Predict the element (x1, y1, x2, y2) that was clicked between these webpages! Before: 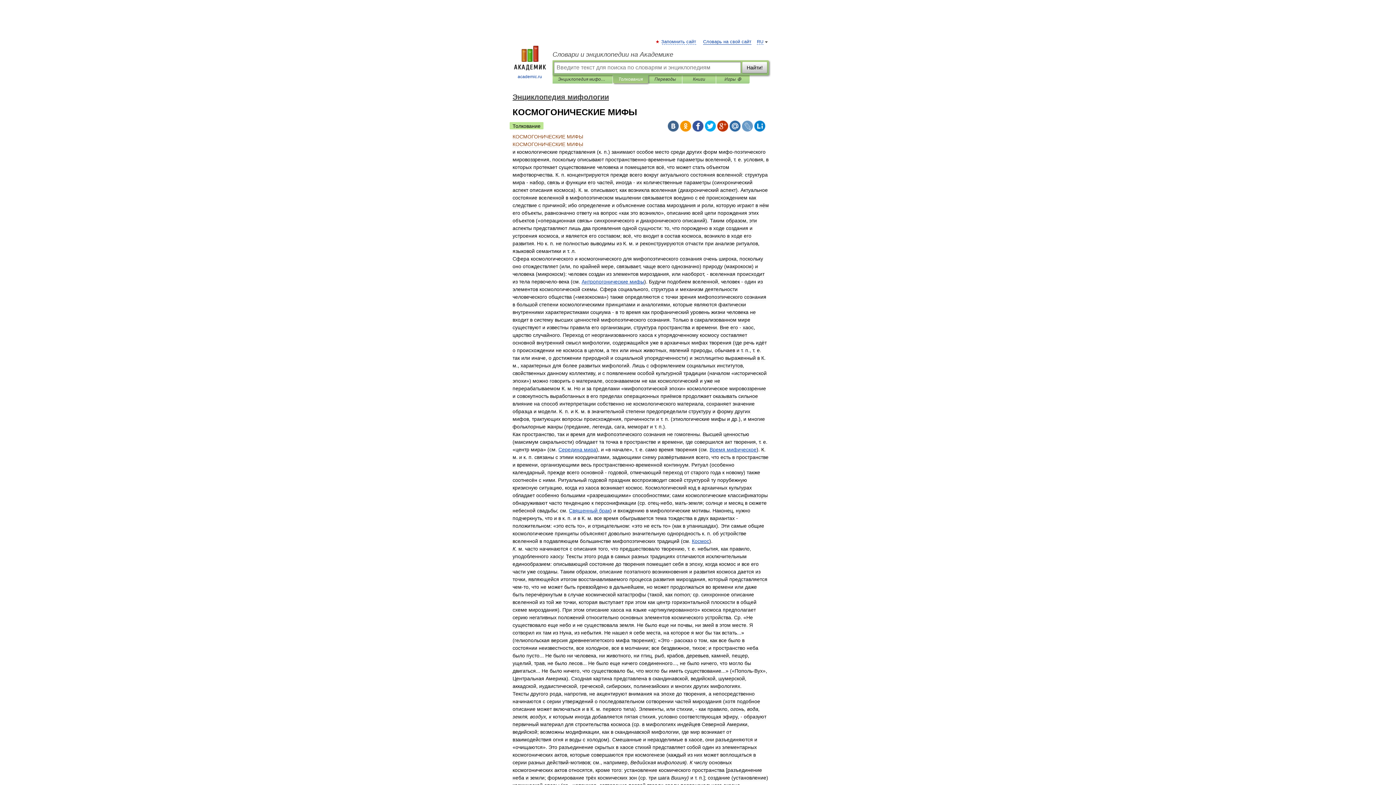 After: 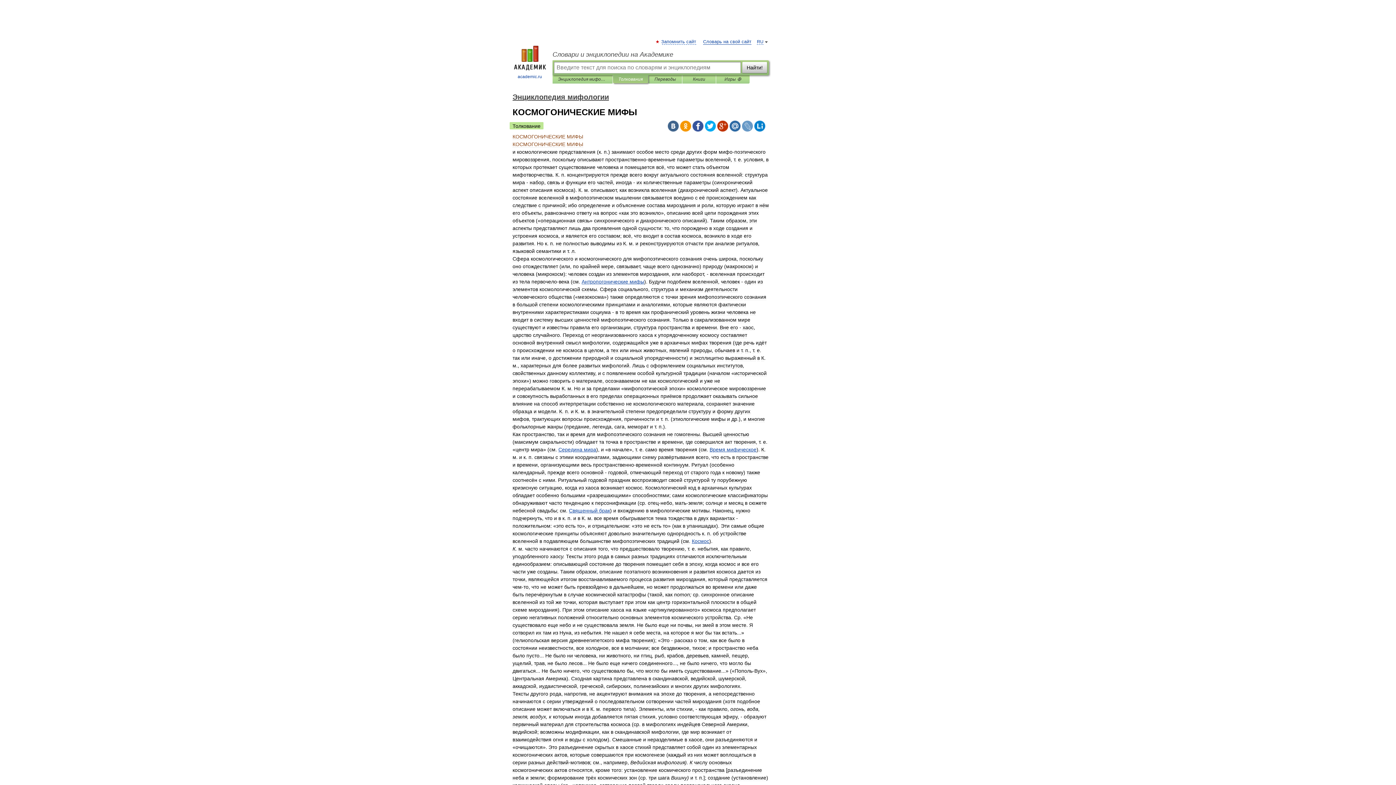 Action: bbox: (680, 120, 691, 131)